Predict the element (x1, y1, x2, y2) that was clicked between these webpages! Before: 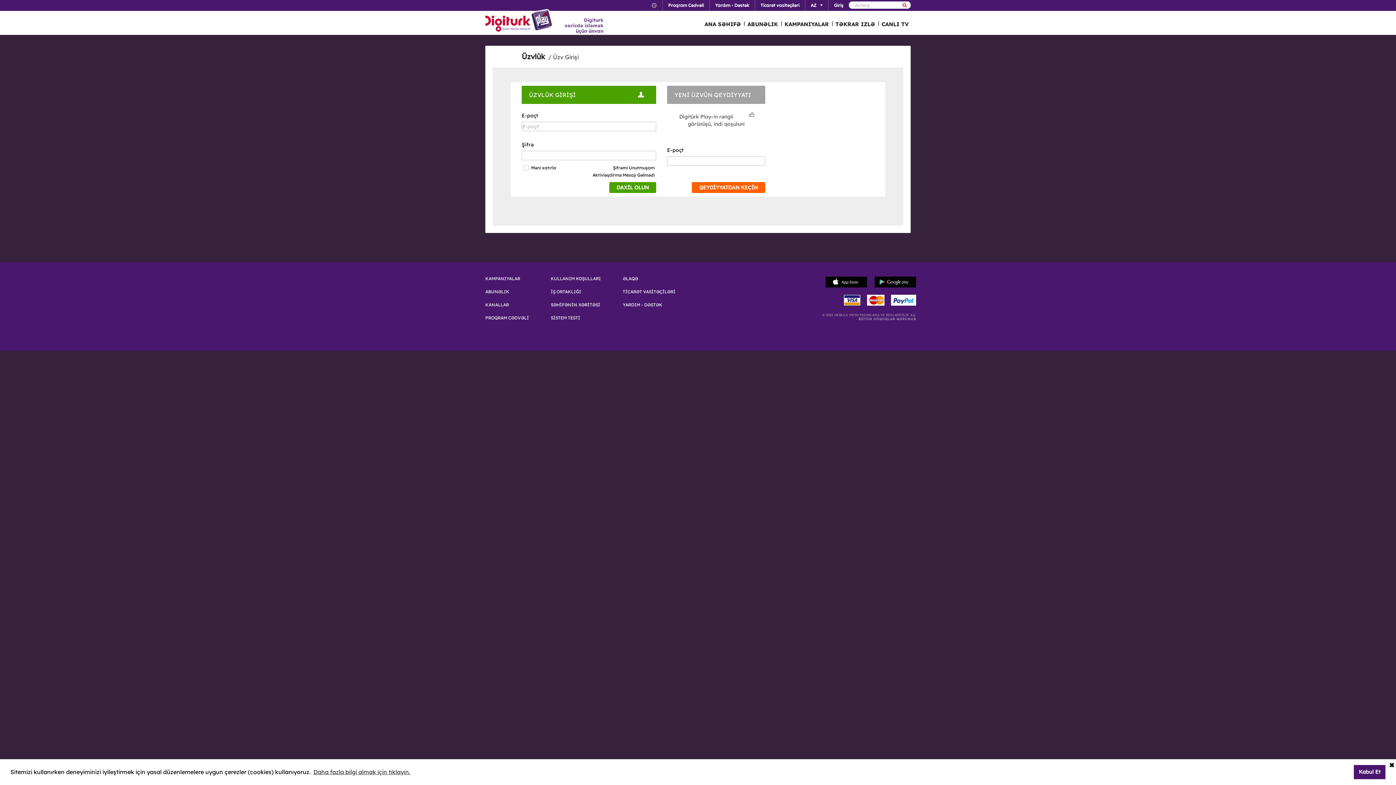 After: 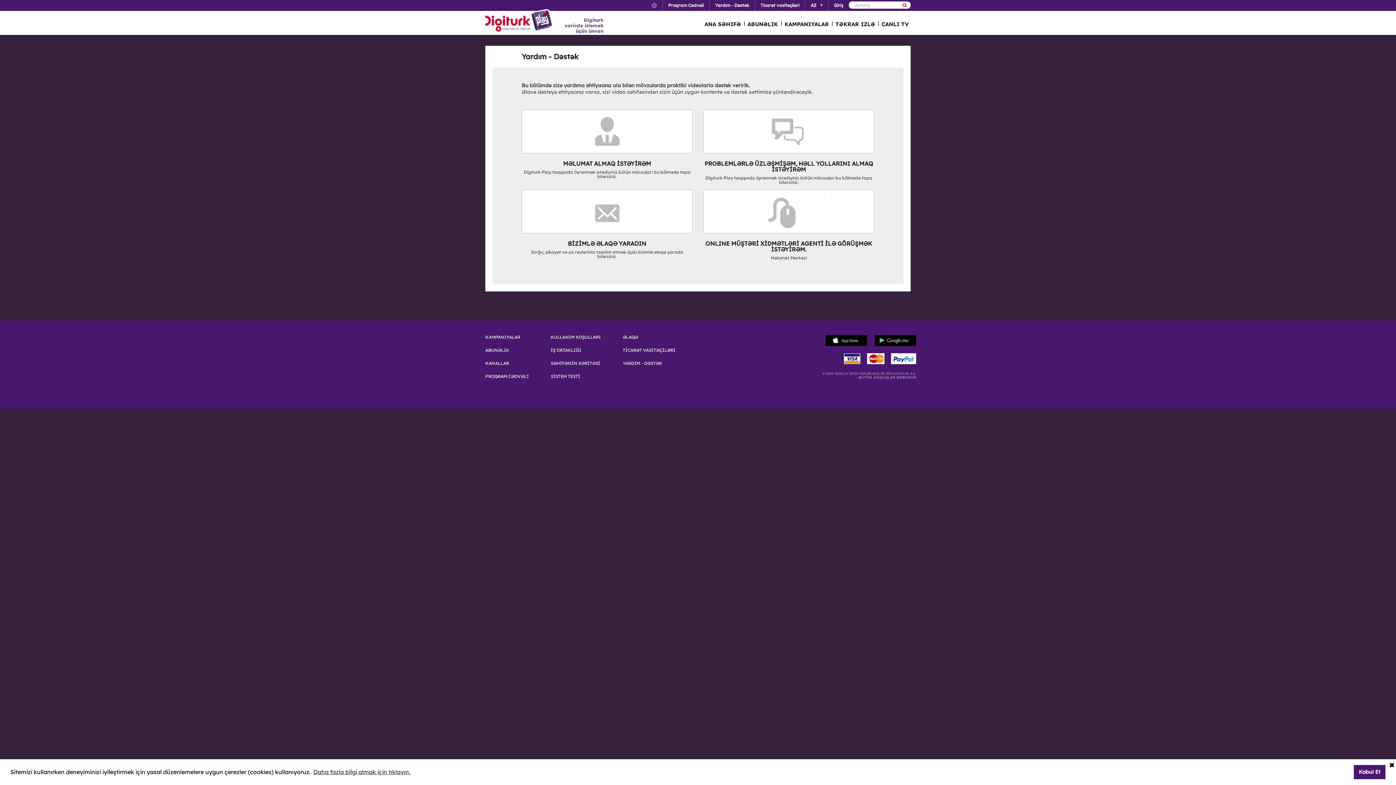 Action: bbox: (622, 302, 675, 307) label: YARDIM - DƏSTƏK